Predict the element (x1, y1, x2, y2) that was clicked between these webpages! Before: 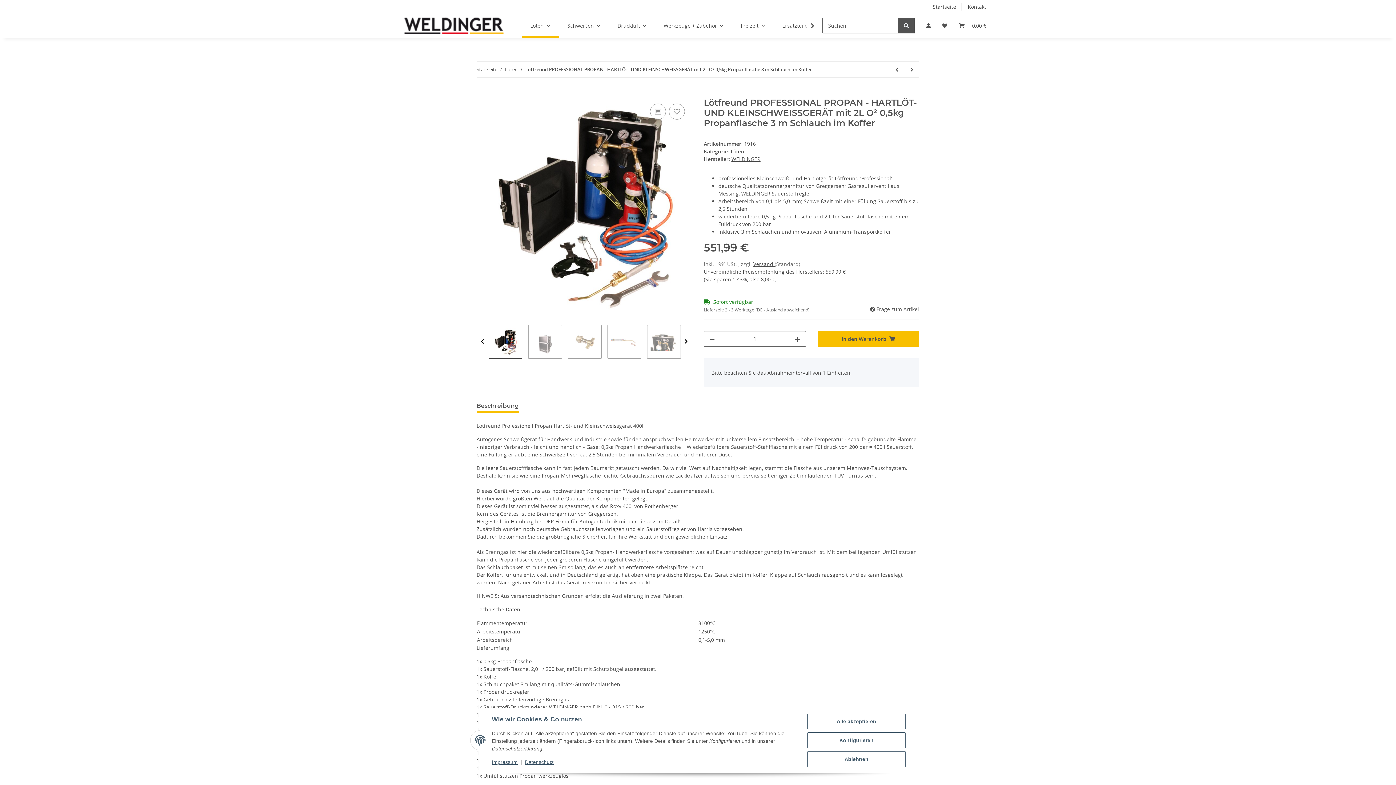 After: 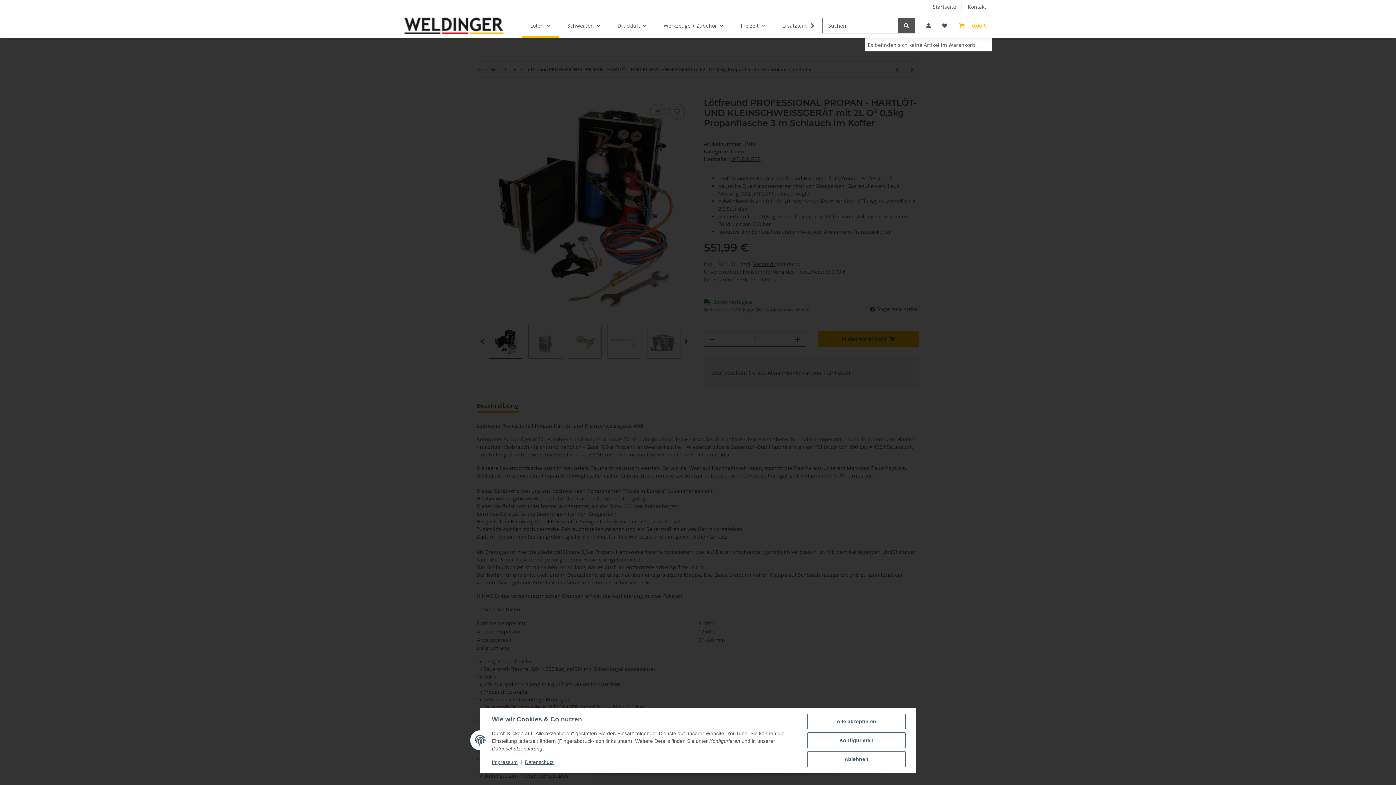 Action: label: Warenkorb bbox: (953, 13, 992, 38)